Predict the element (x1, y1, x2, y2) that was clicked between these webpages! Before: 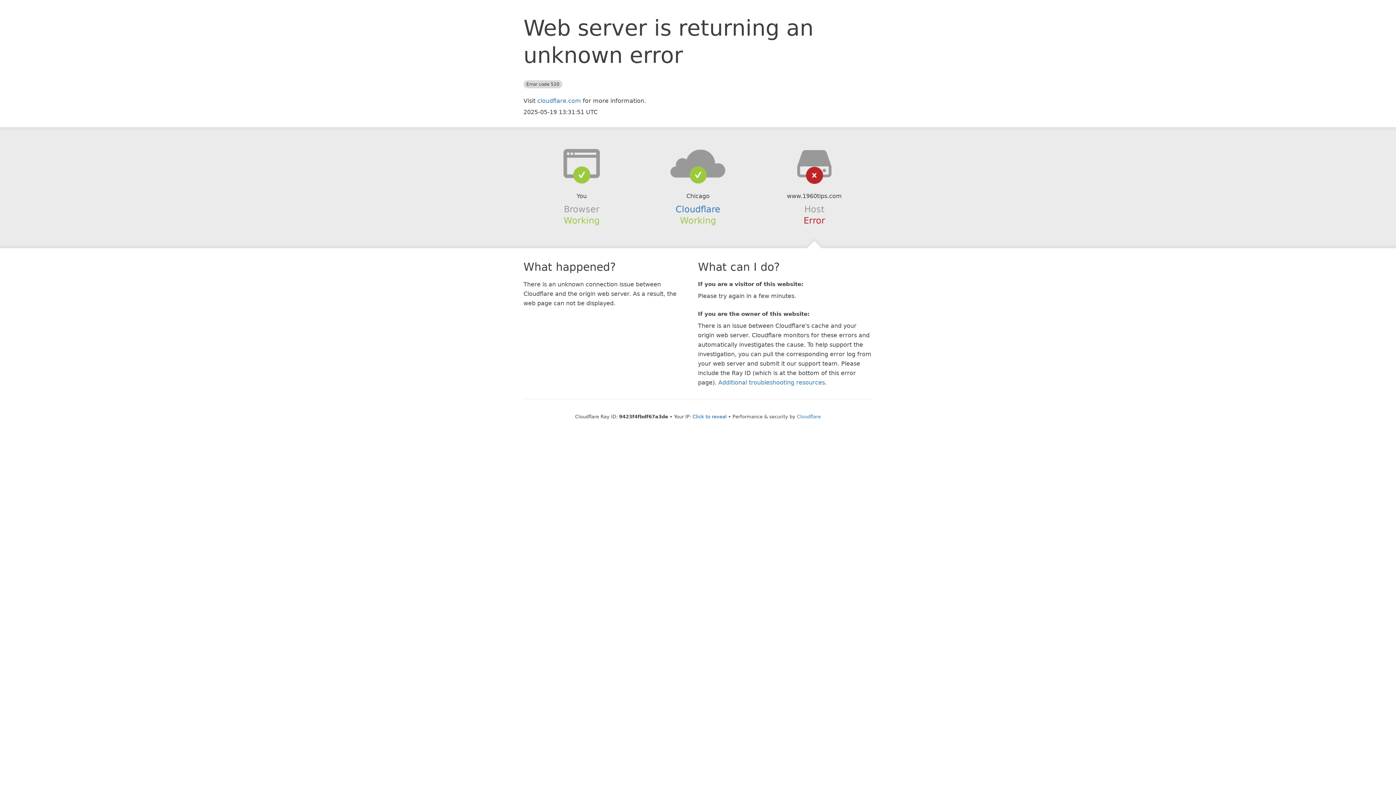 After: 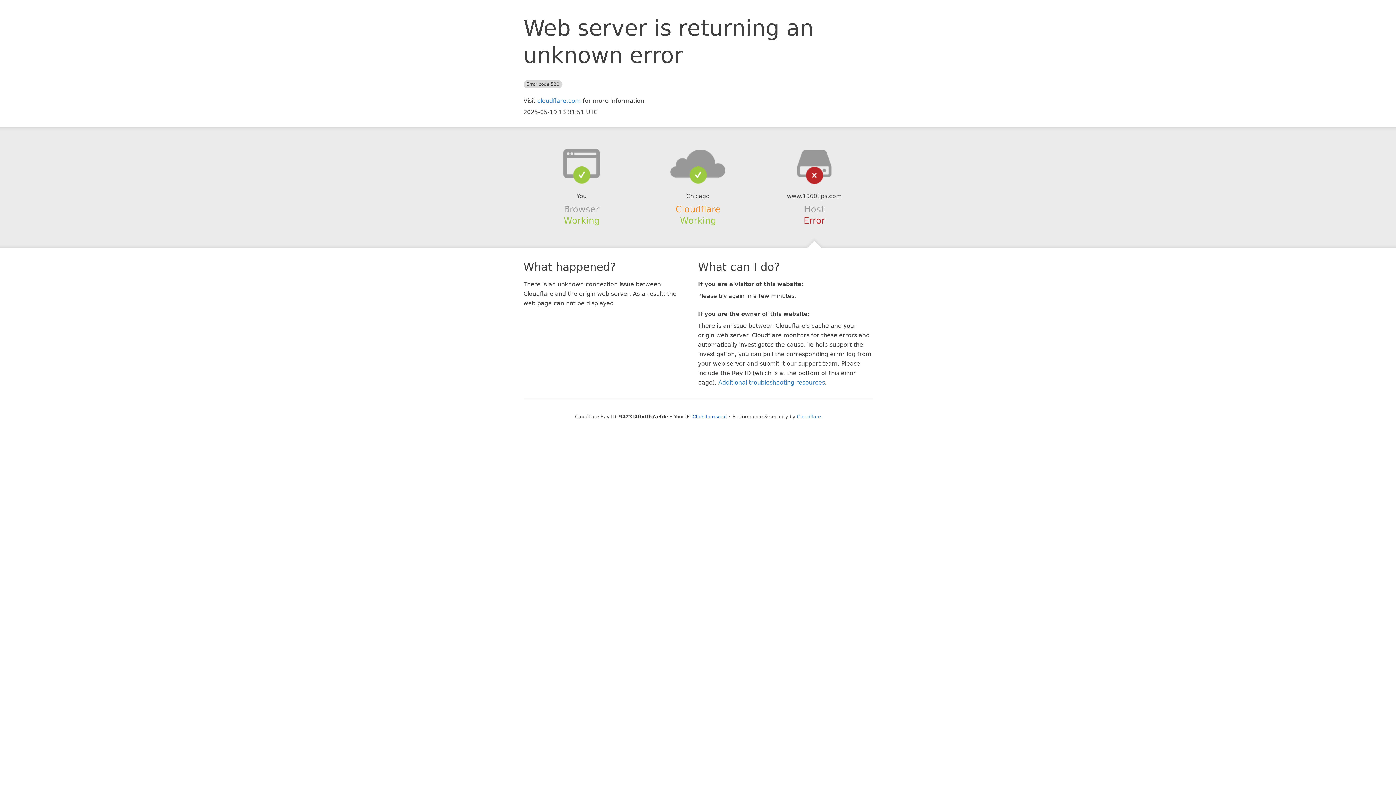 Action: label: Cloudflare bbox: (675, 204, 720, 214)